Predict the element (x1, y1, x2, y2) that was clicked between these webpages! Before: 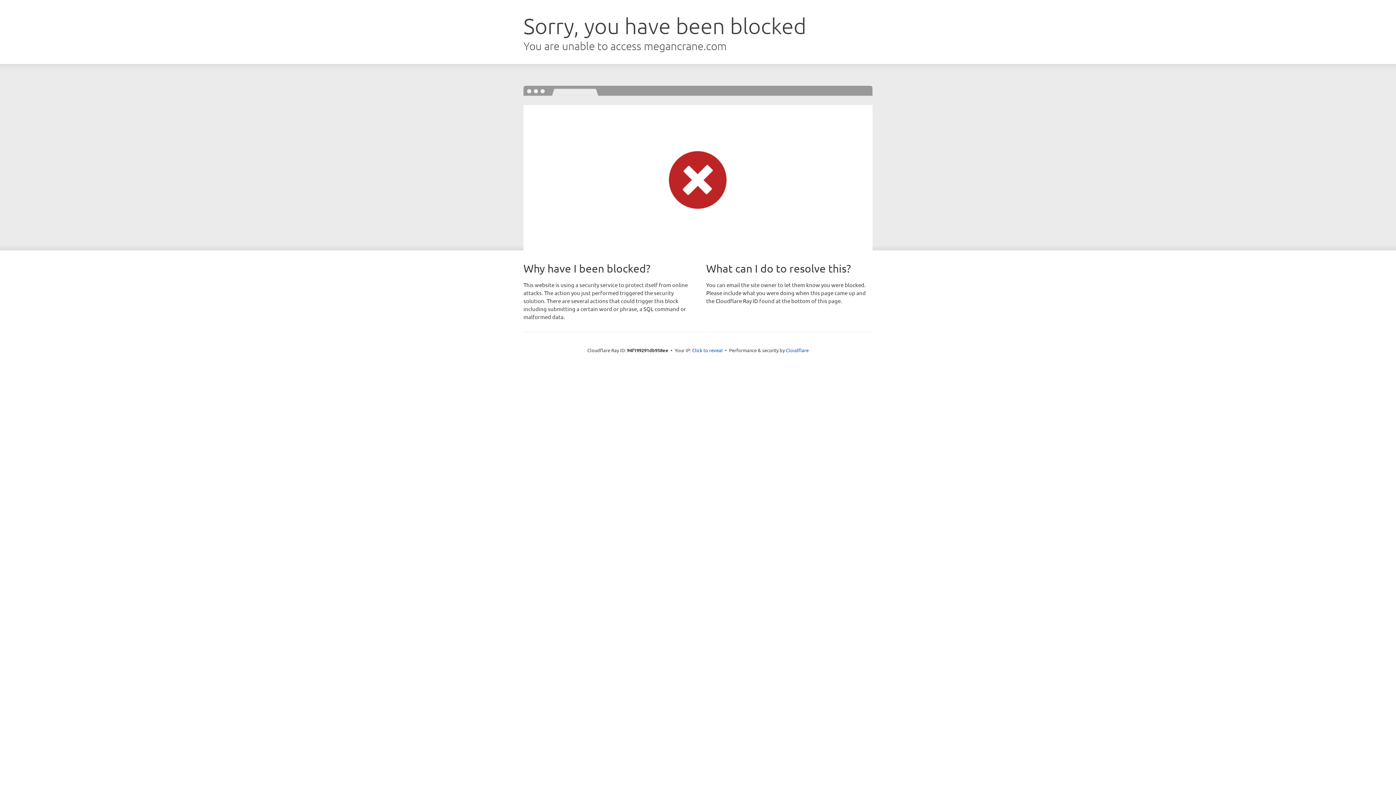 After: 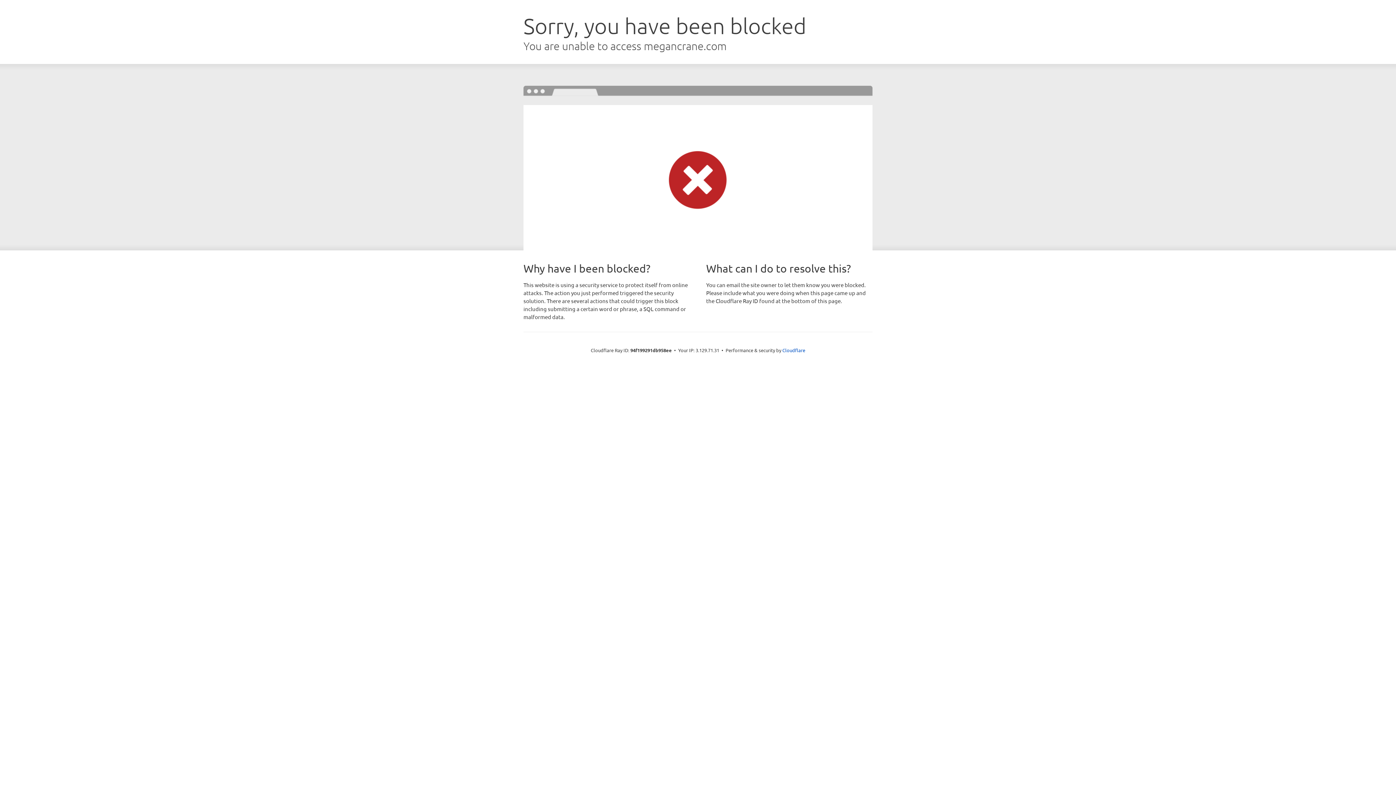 Action: bbox: (692, 346, 722, 353) label: Click to reveal